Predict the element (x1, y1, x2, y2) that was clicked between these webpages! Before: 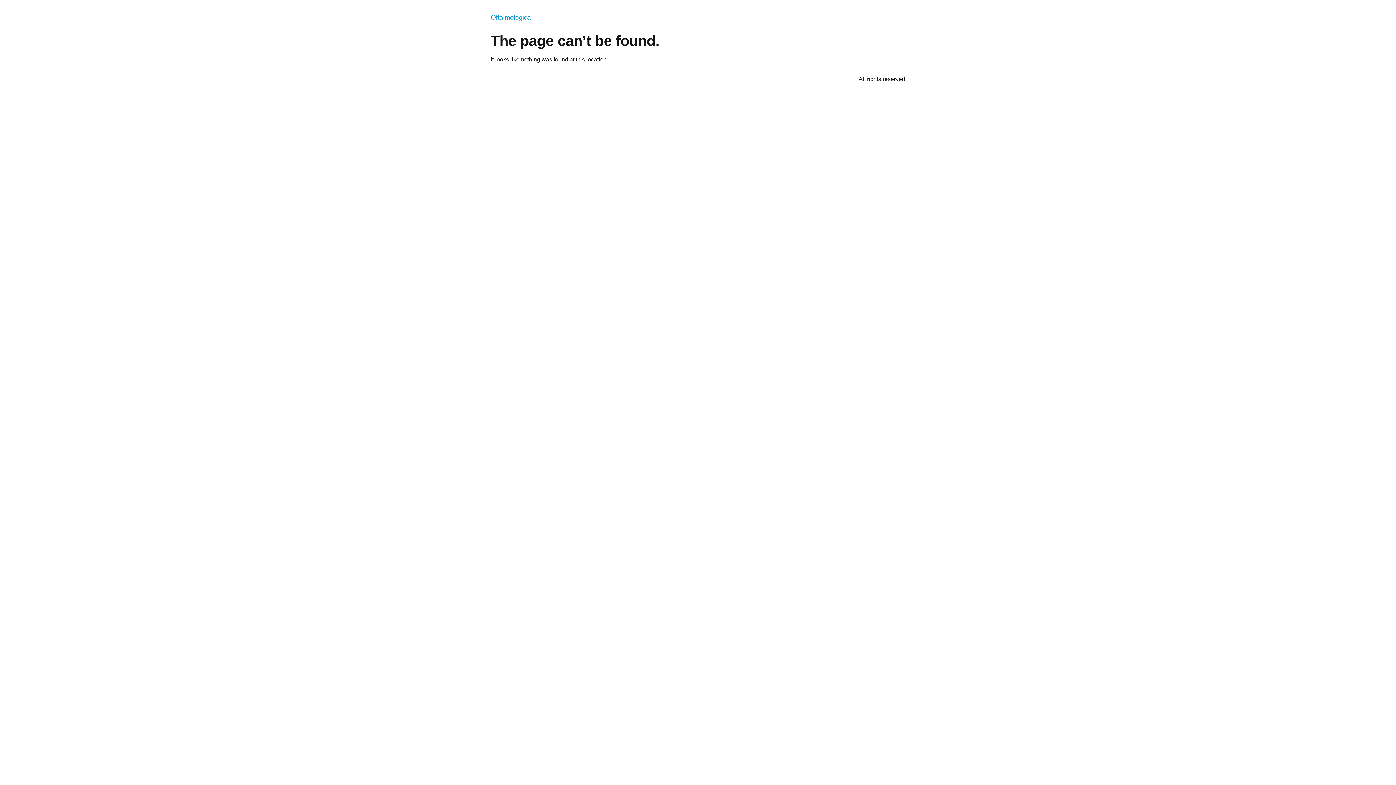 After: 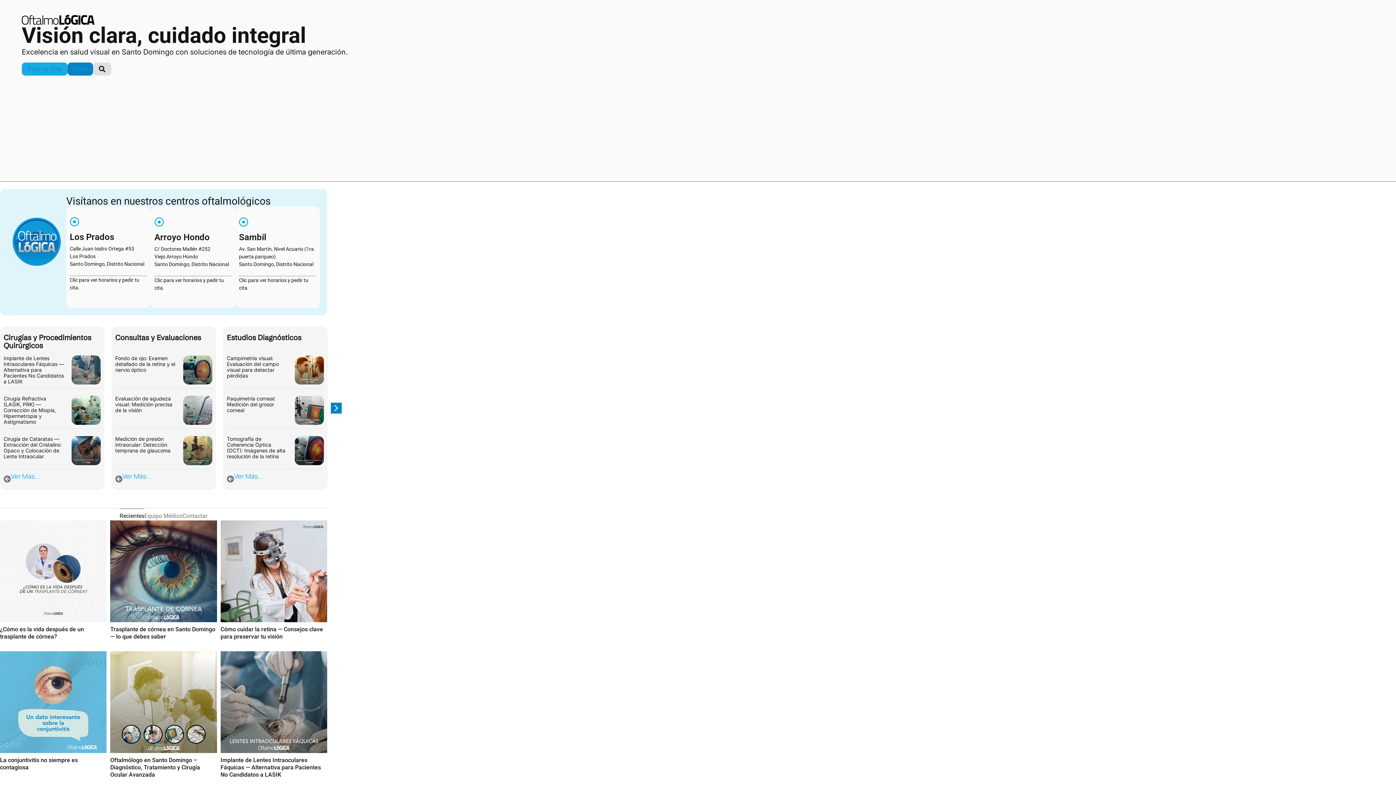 Action: label: Oftalmológica bbox: (490, 13, 530, 21)